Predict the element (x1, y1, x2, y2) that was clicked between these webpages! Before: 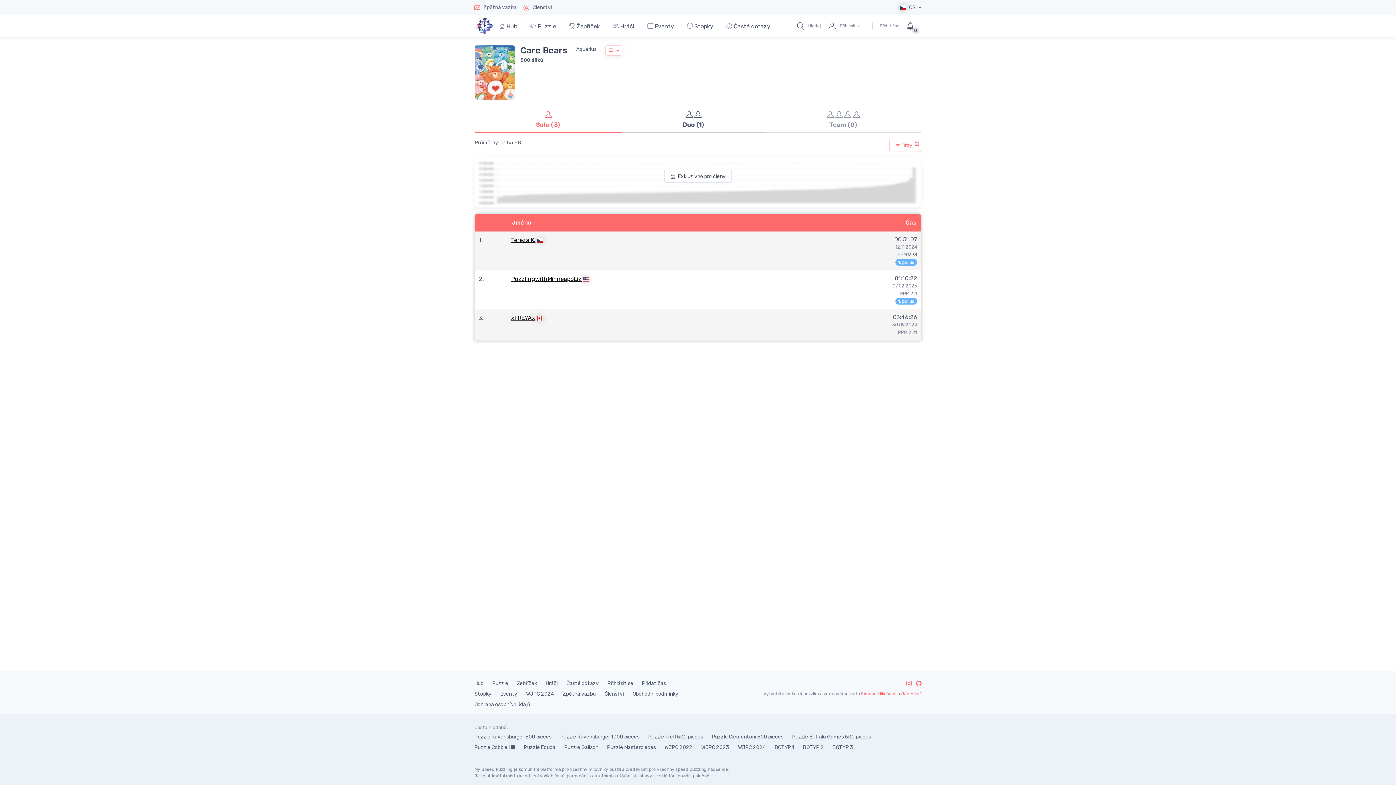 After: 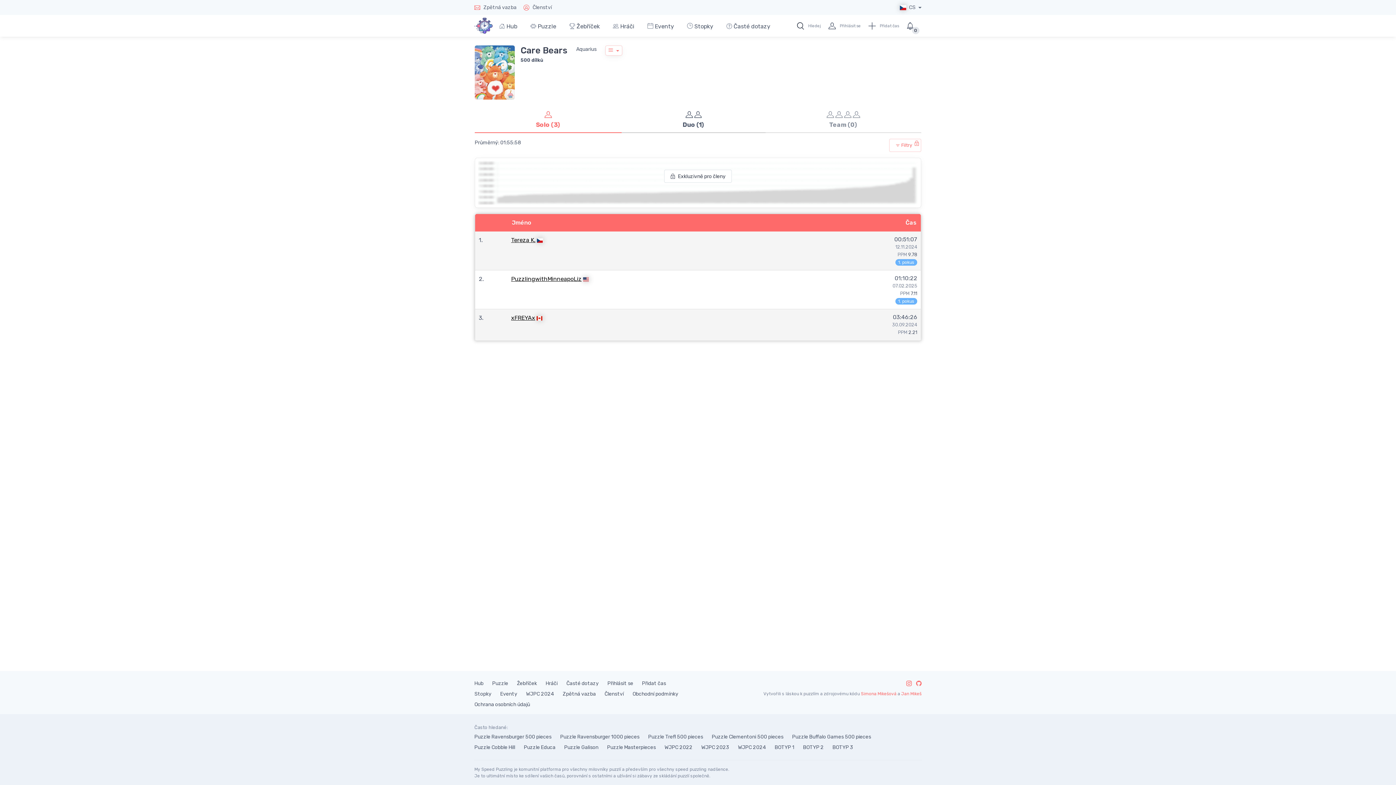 Action: bbox: (792, 17, 821, 34) label: Hledej